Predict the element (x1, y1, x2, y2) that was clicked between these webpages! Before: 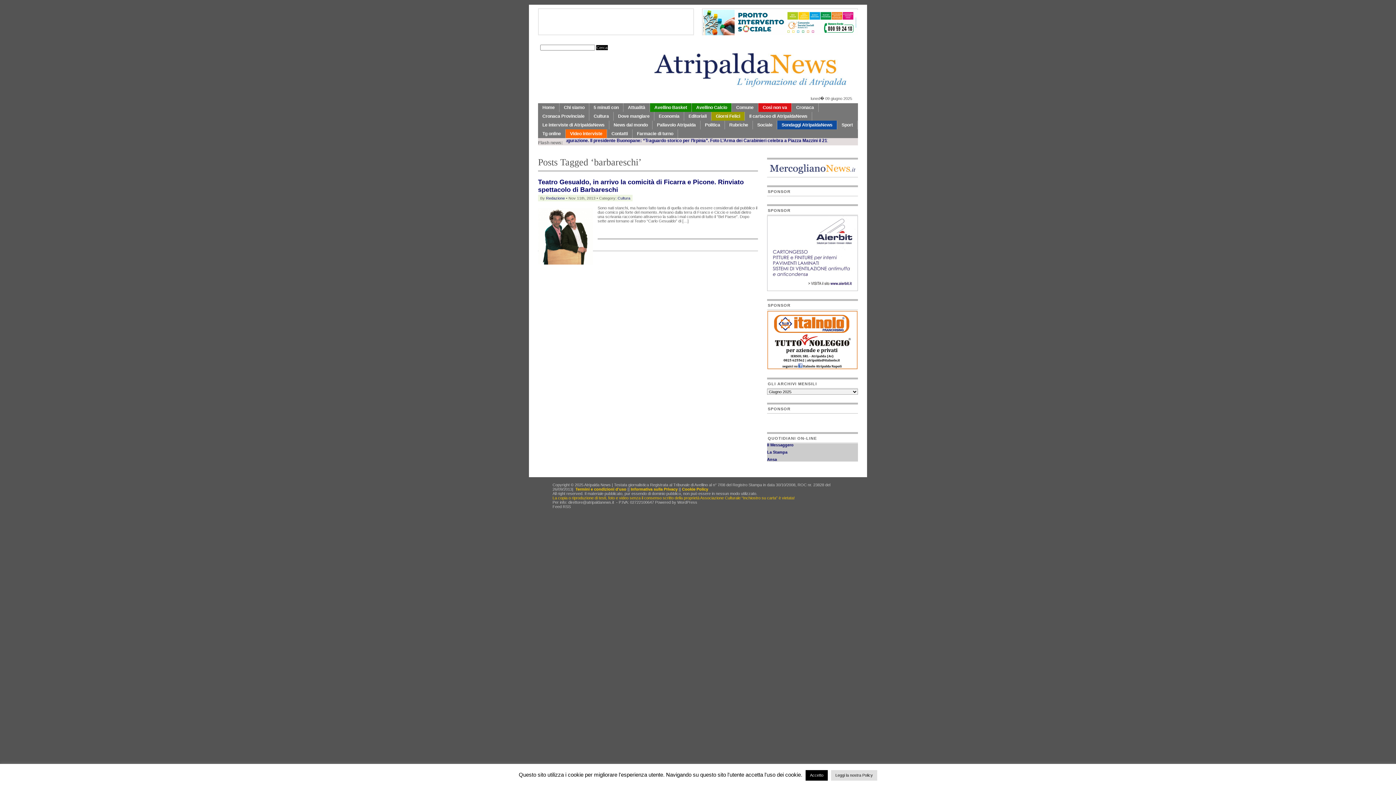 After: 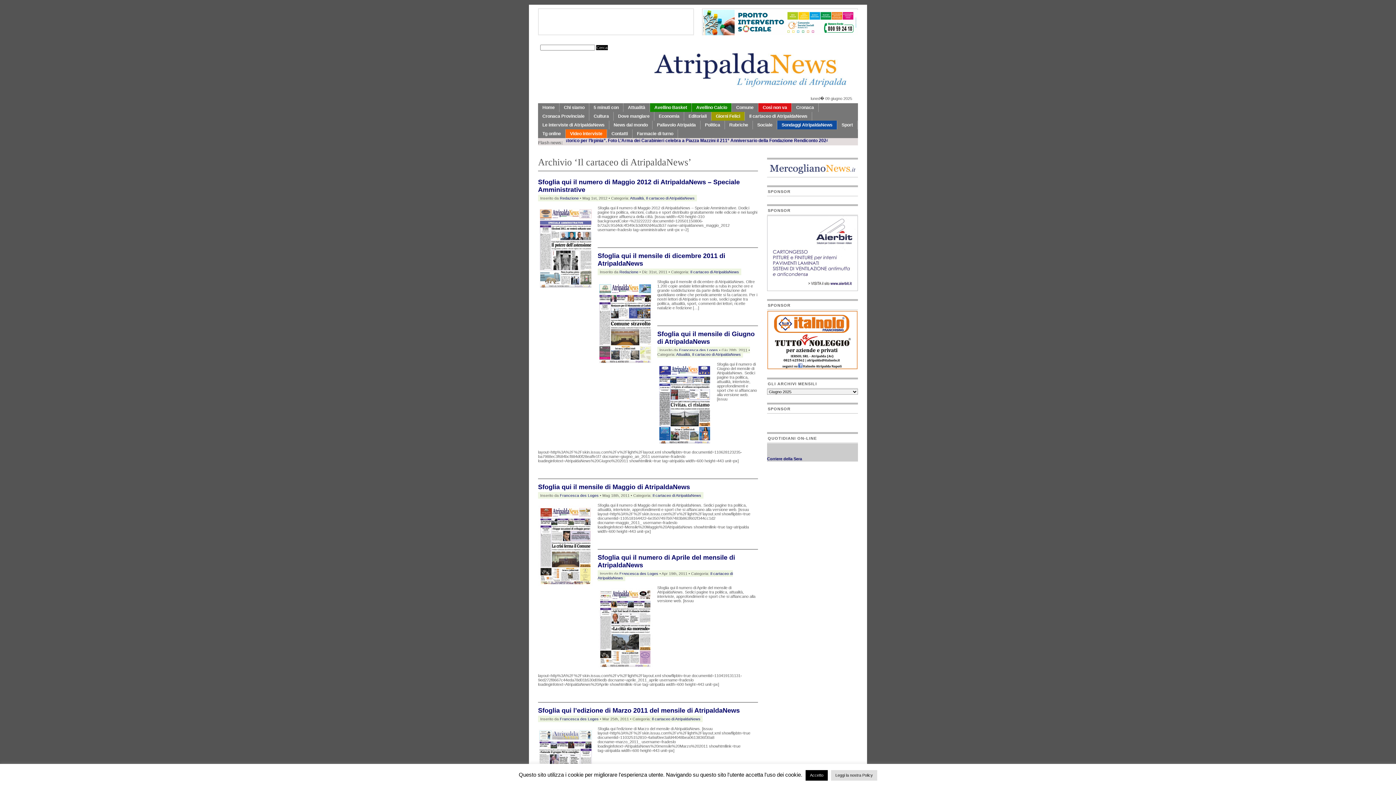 Action: label: Il cartaceo di AtripaldaNews bbox: (745, 112, 812, 120)